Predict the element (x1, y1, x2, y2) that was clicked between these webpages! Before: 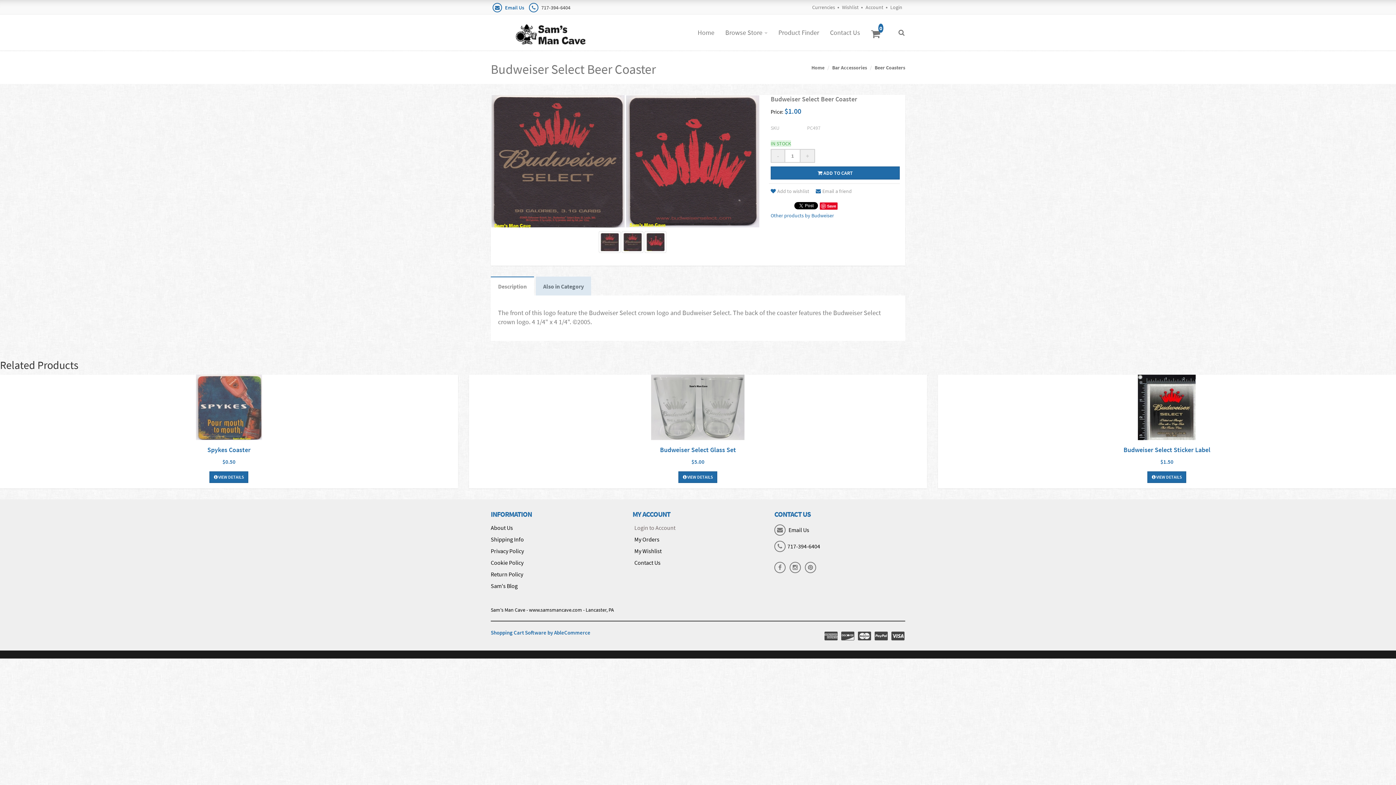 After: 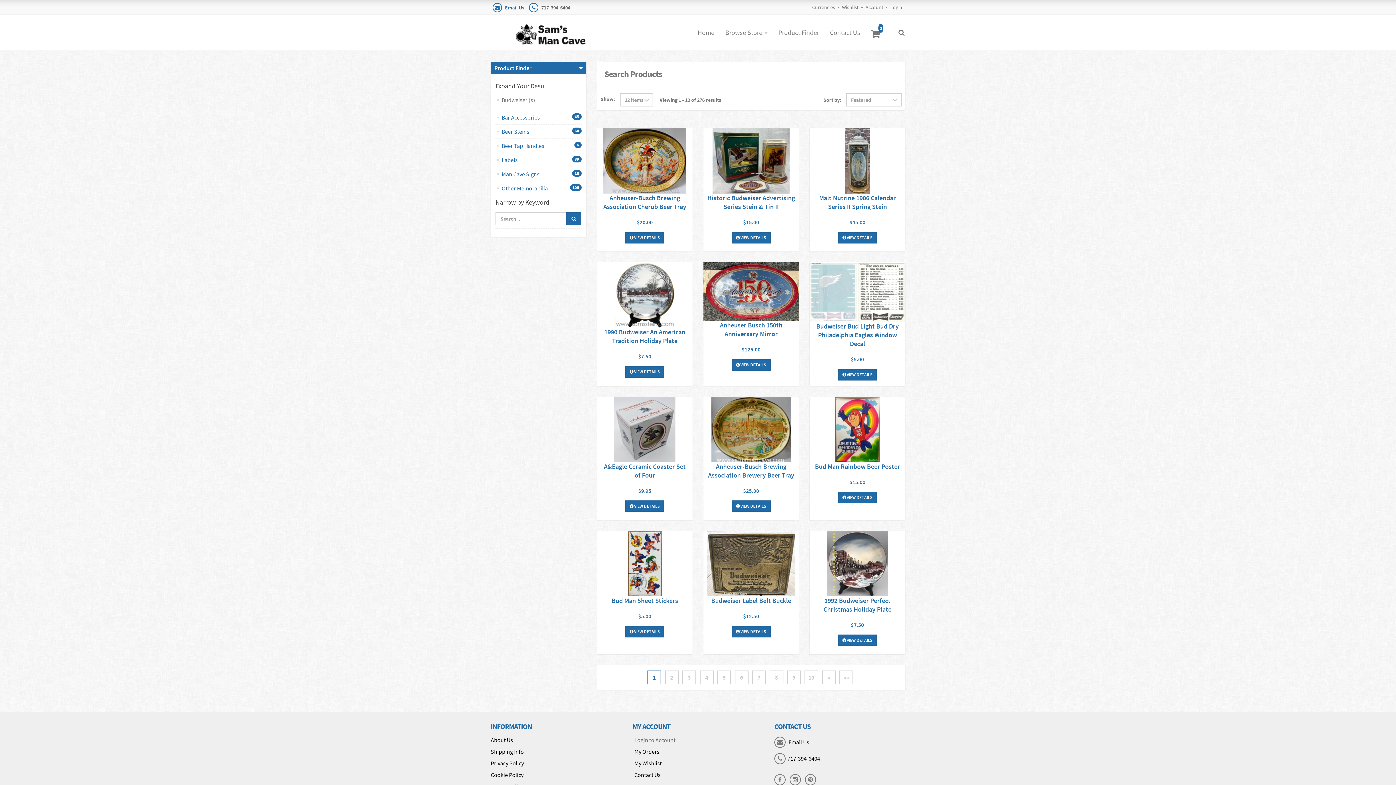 Action: bbox: (770, 212, 834, 218) label: Other products by Budweiser